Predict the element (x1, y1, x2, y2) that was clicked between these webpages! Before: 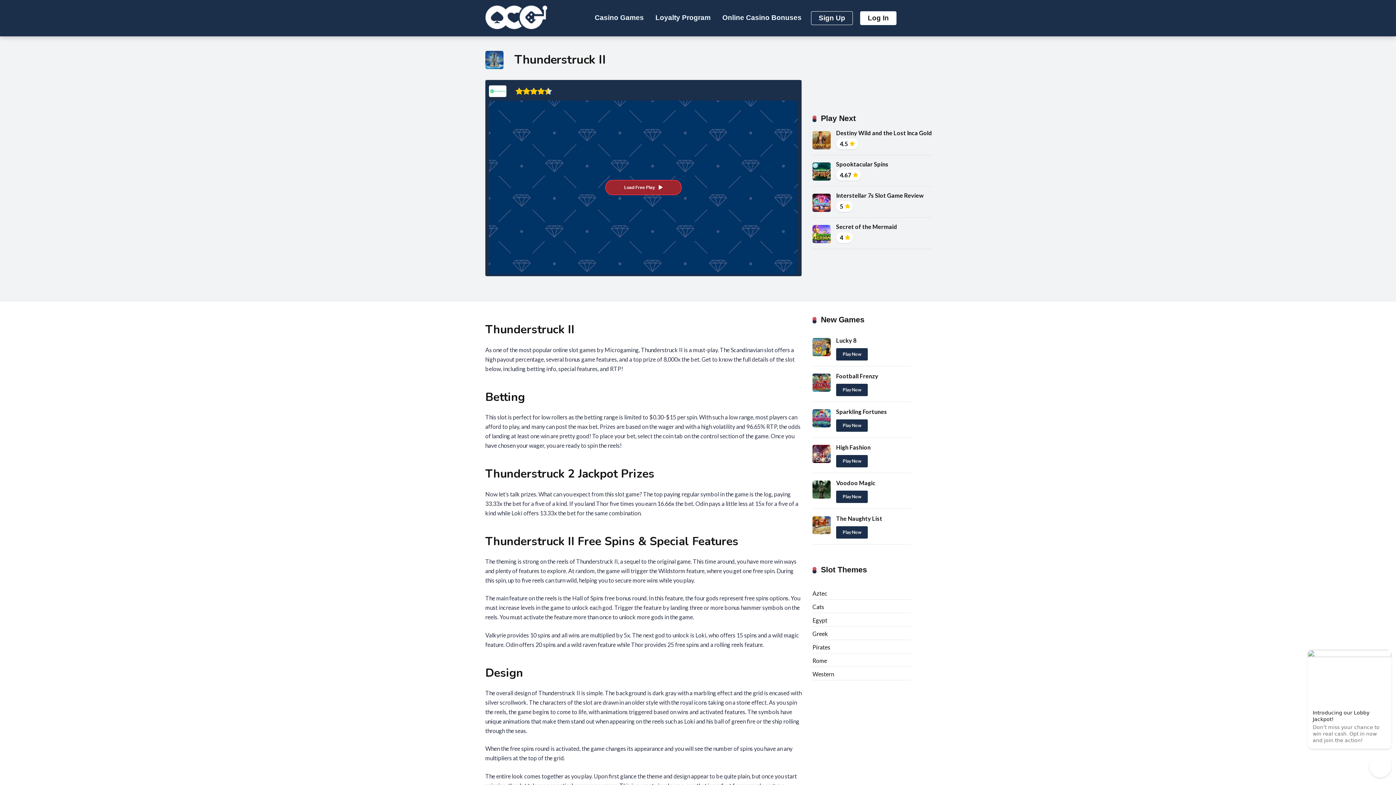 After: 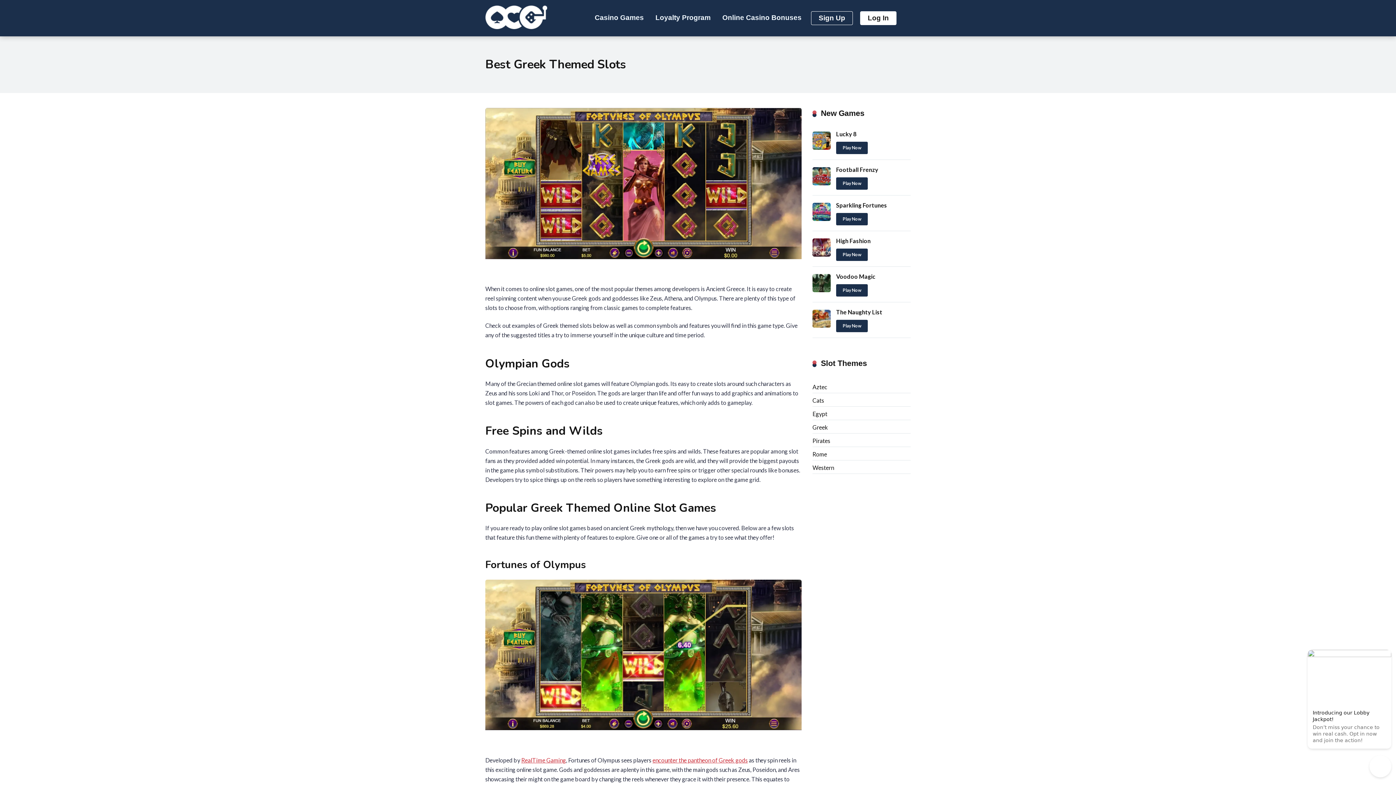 Action: label: Greek bbox: (812, 627, 828, 639)